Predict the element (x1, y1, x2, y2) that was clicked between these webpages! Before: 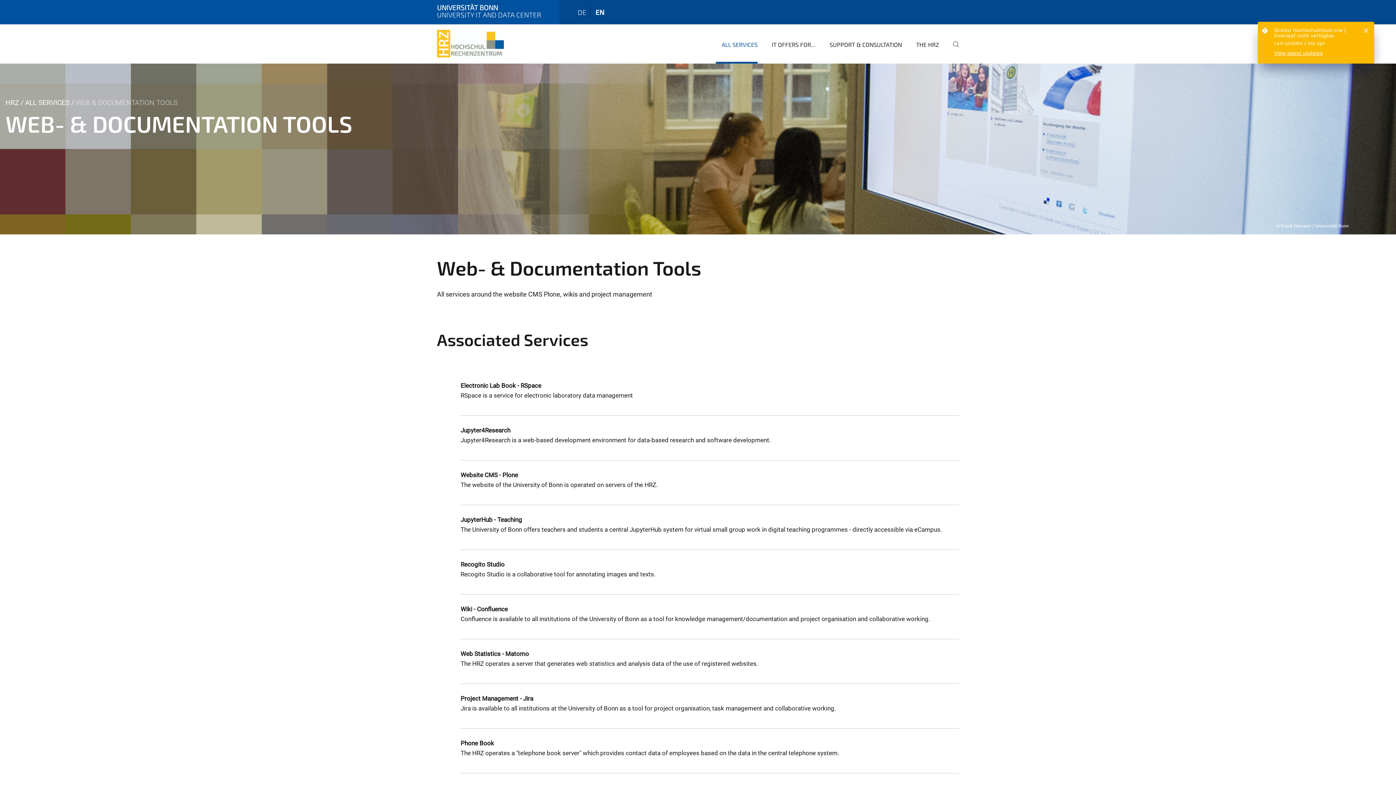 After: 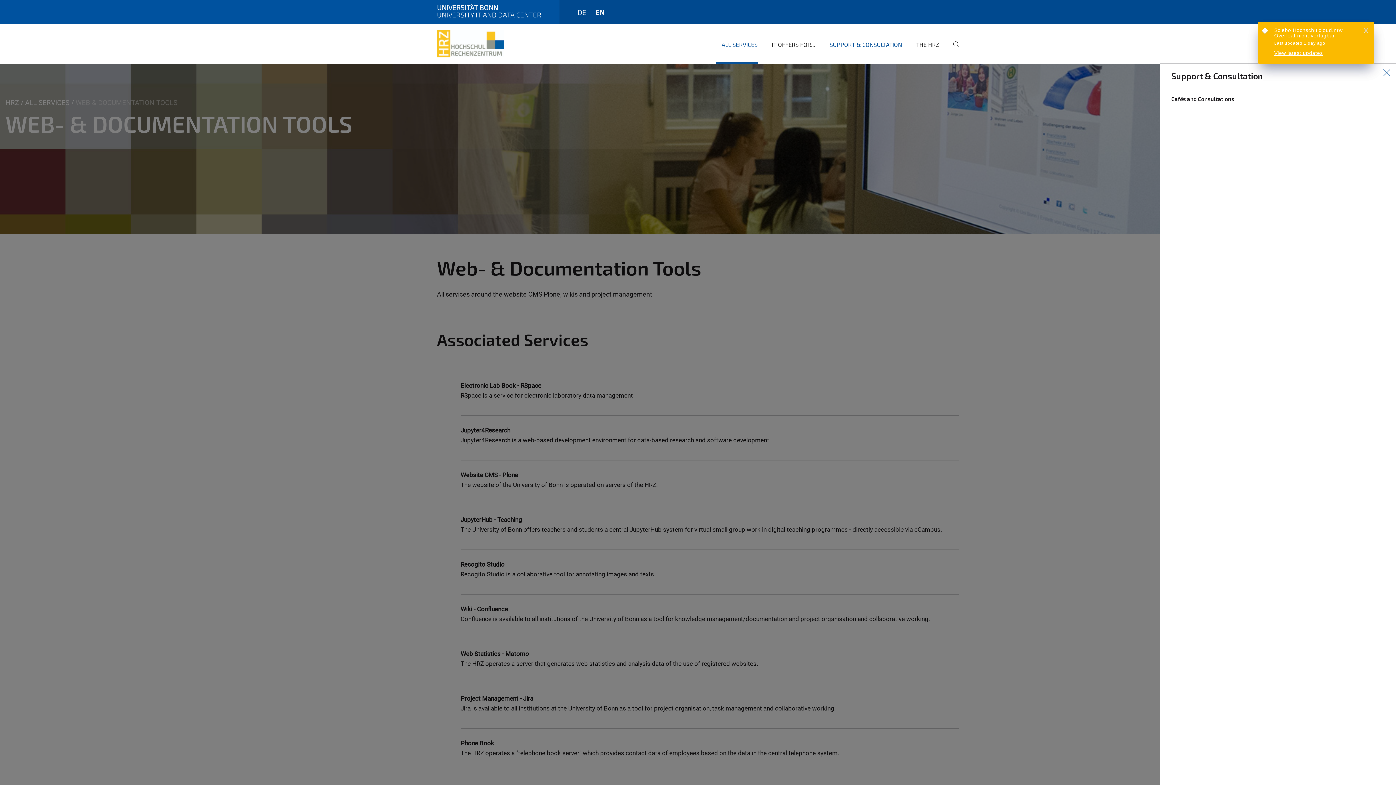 Action: label: SUPPORT & CONSULTATION bbox: (824, 35, 902, 63)